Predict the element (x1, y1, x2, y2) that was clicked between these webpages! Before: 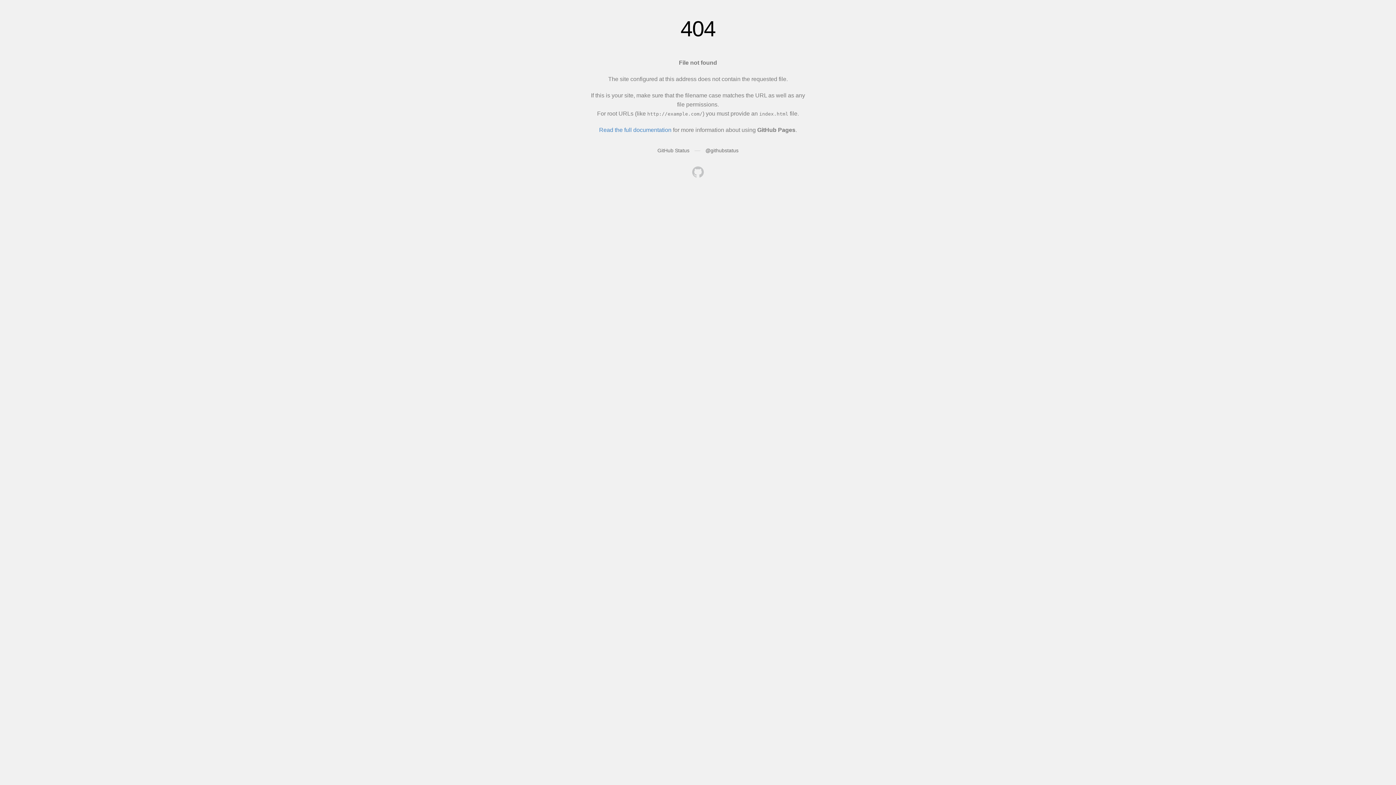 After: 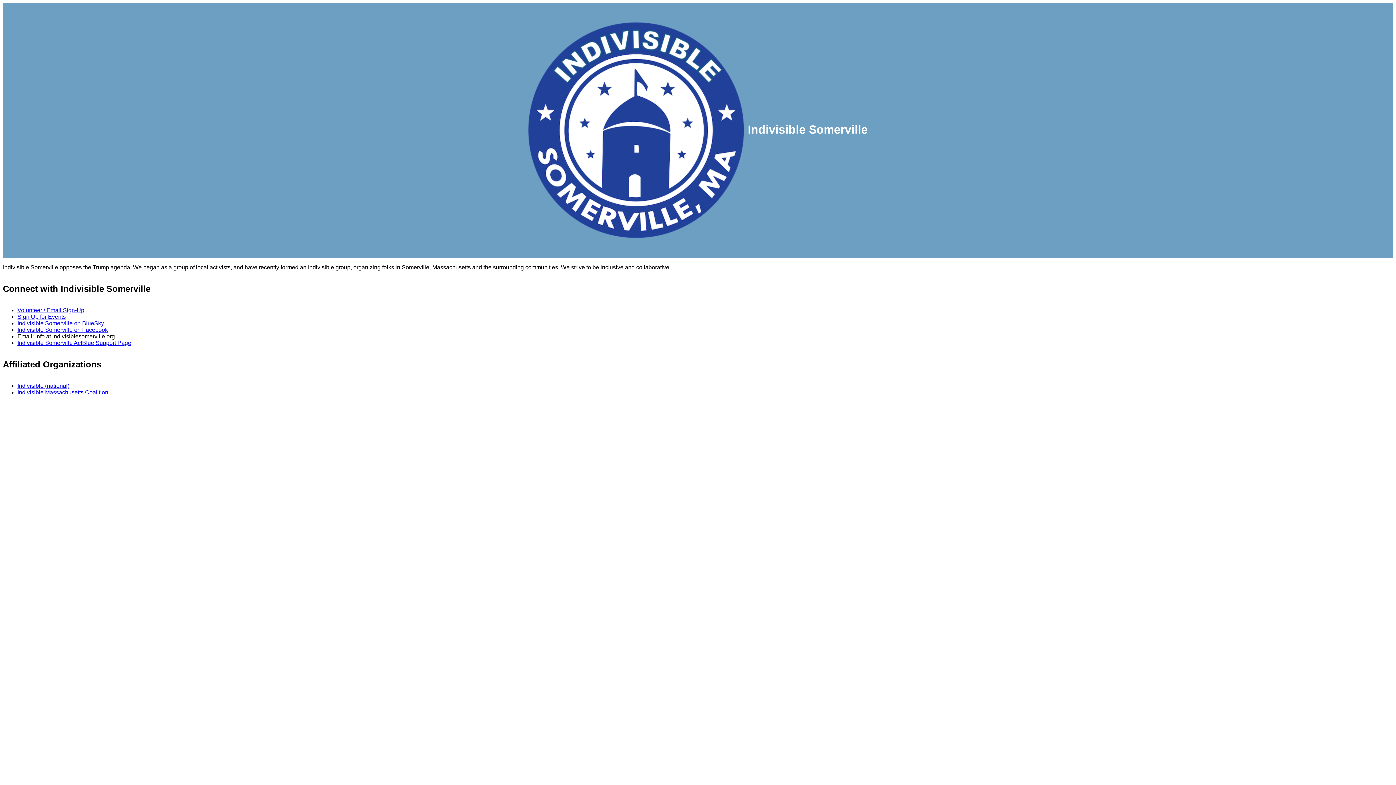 Action: bbox: (692, 166, 704, 179)